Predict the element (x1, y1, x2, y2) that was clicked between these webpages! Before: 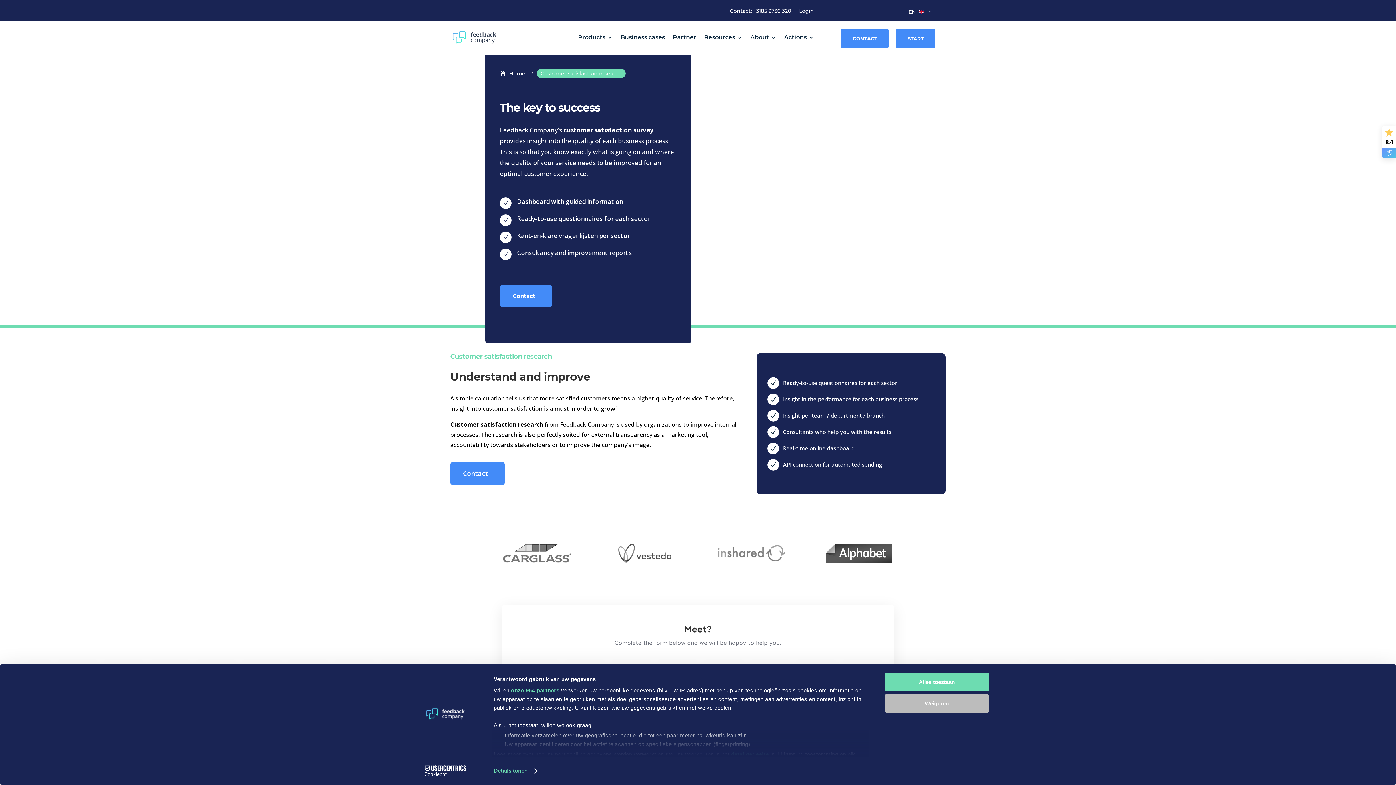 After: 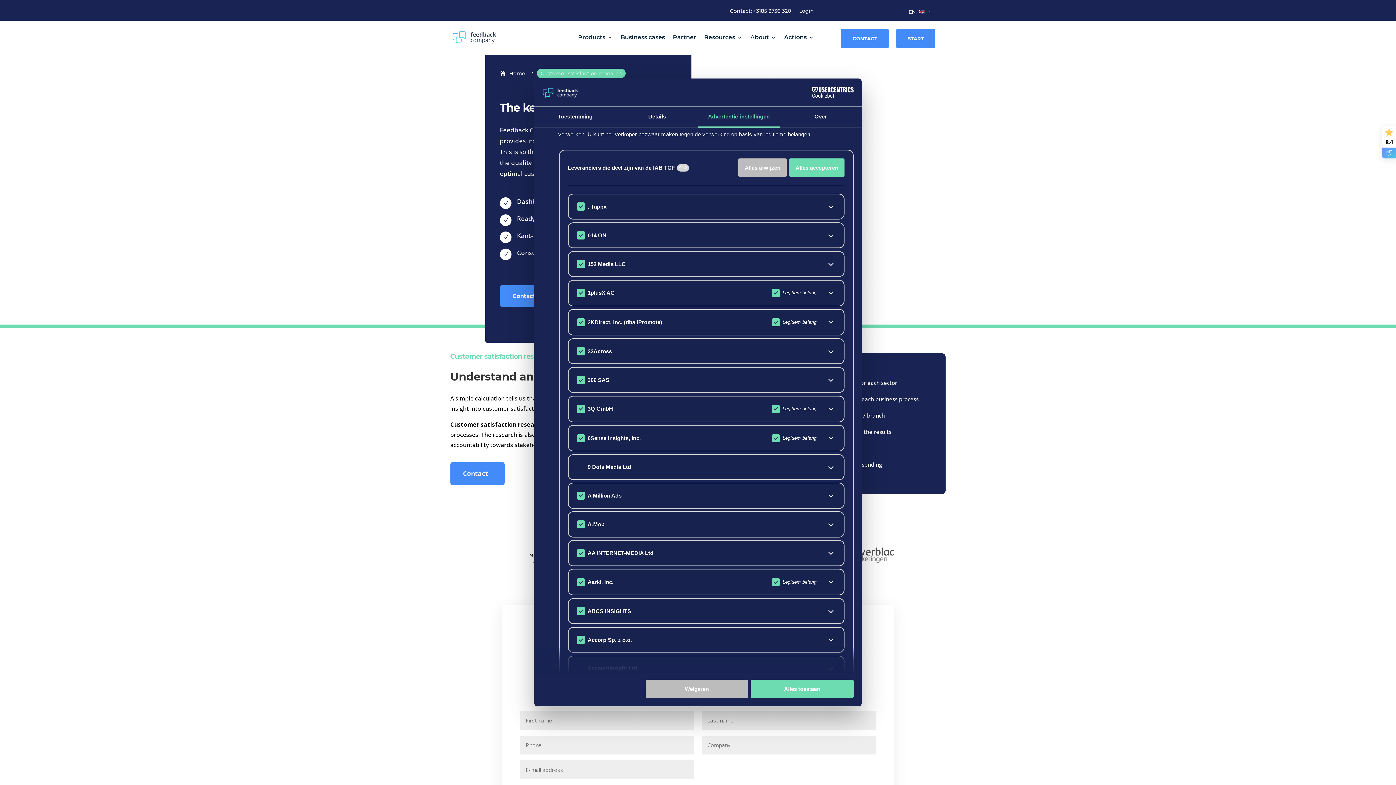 Action: bbox: (511, 687, 559, 693) label: onze 954 partners